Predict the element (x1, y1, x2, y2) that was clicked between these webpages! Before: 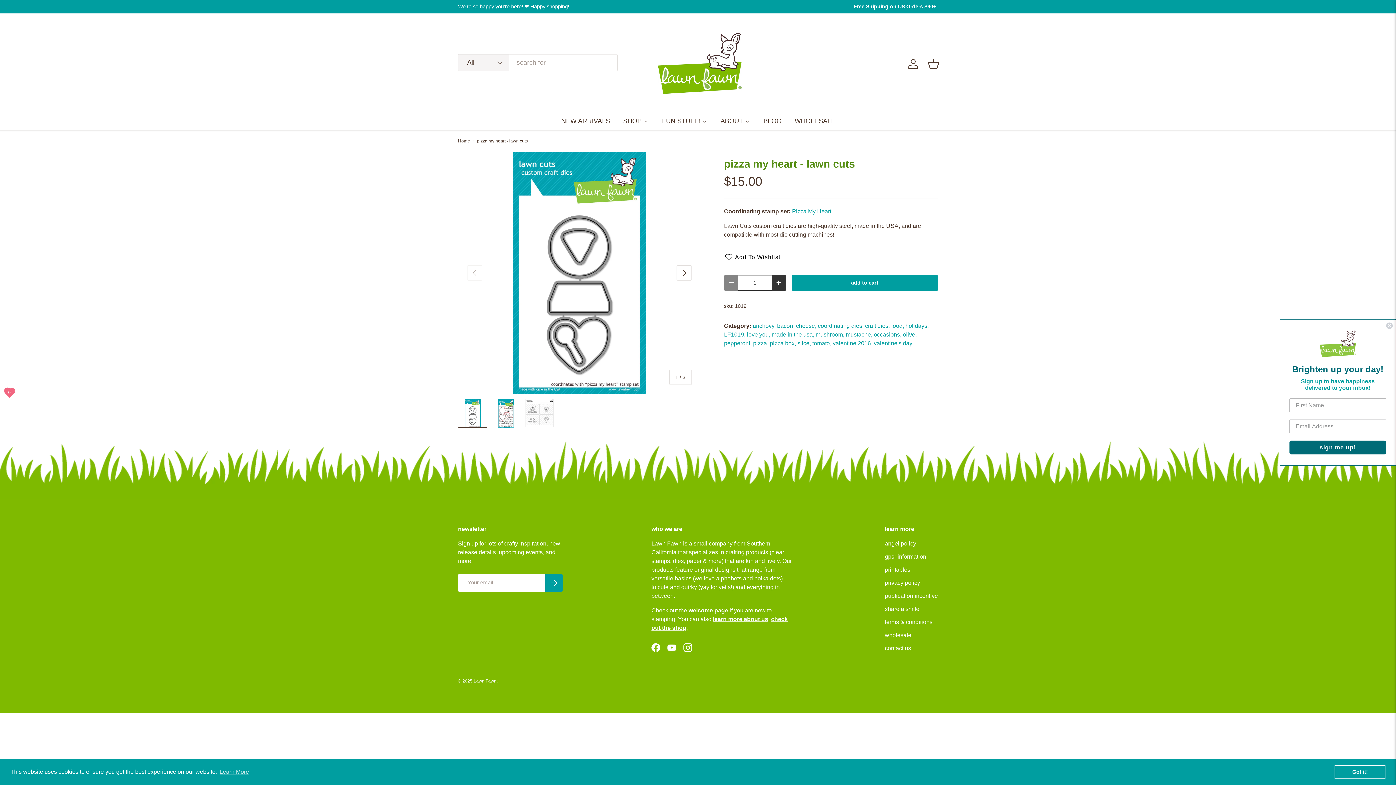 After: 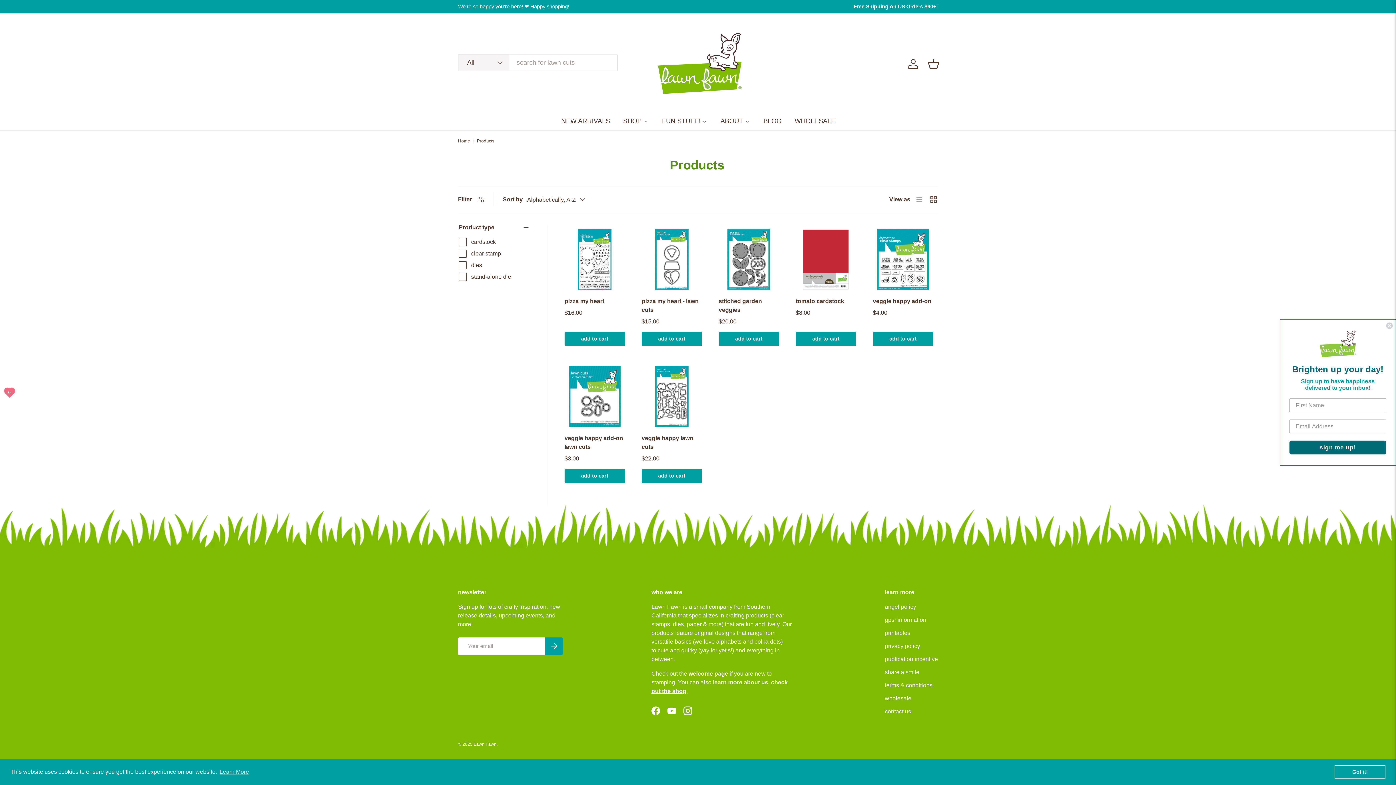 Action: bbox: (812, 340, 831, 346) label: tomato,